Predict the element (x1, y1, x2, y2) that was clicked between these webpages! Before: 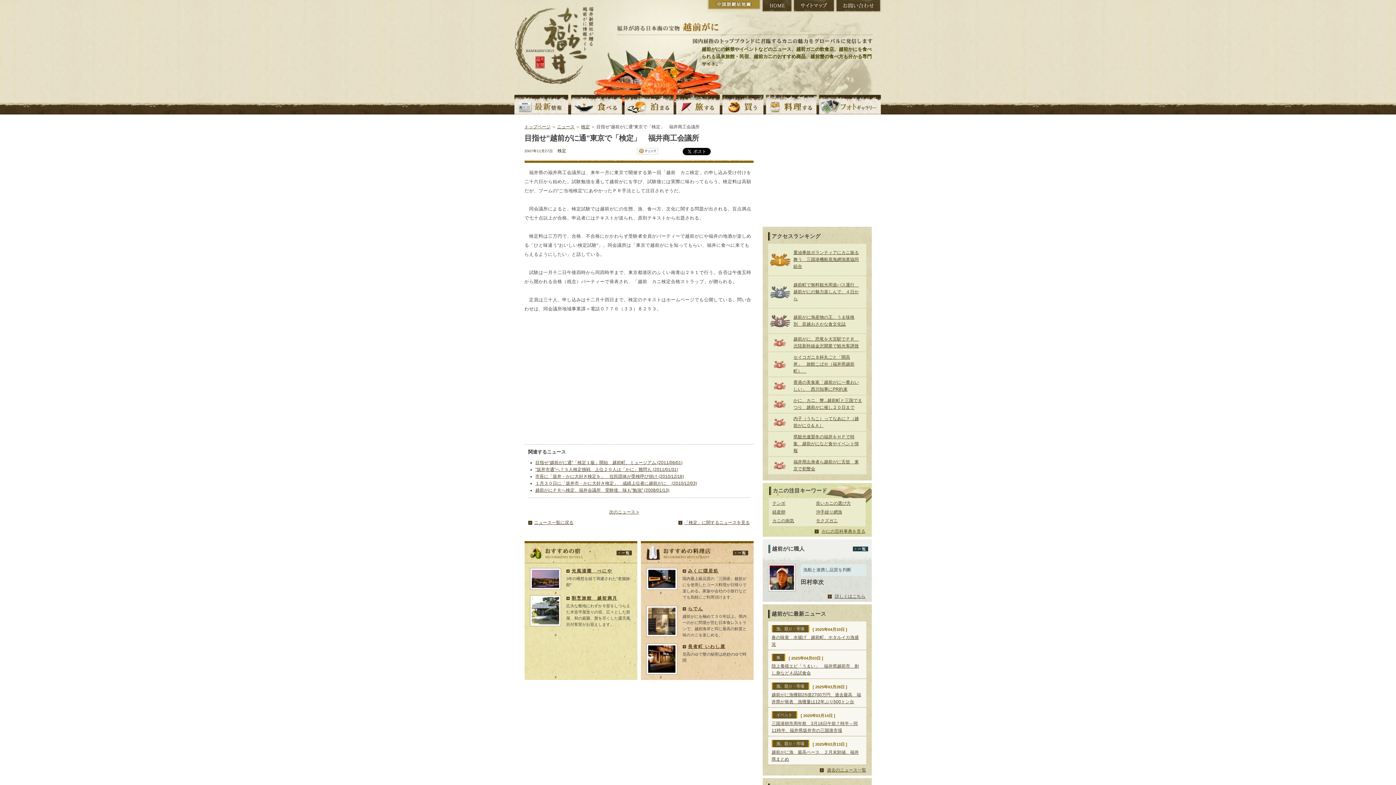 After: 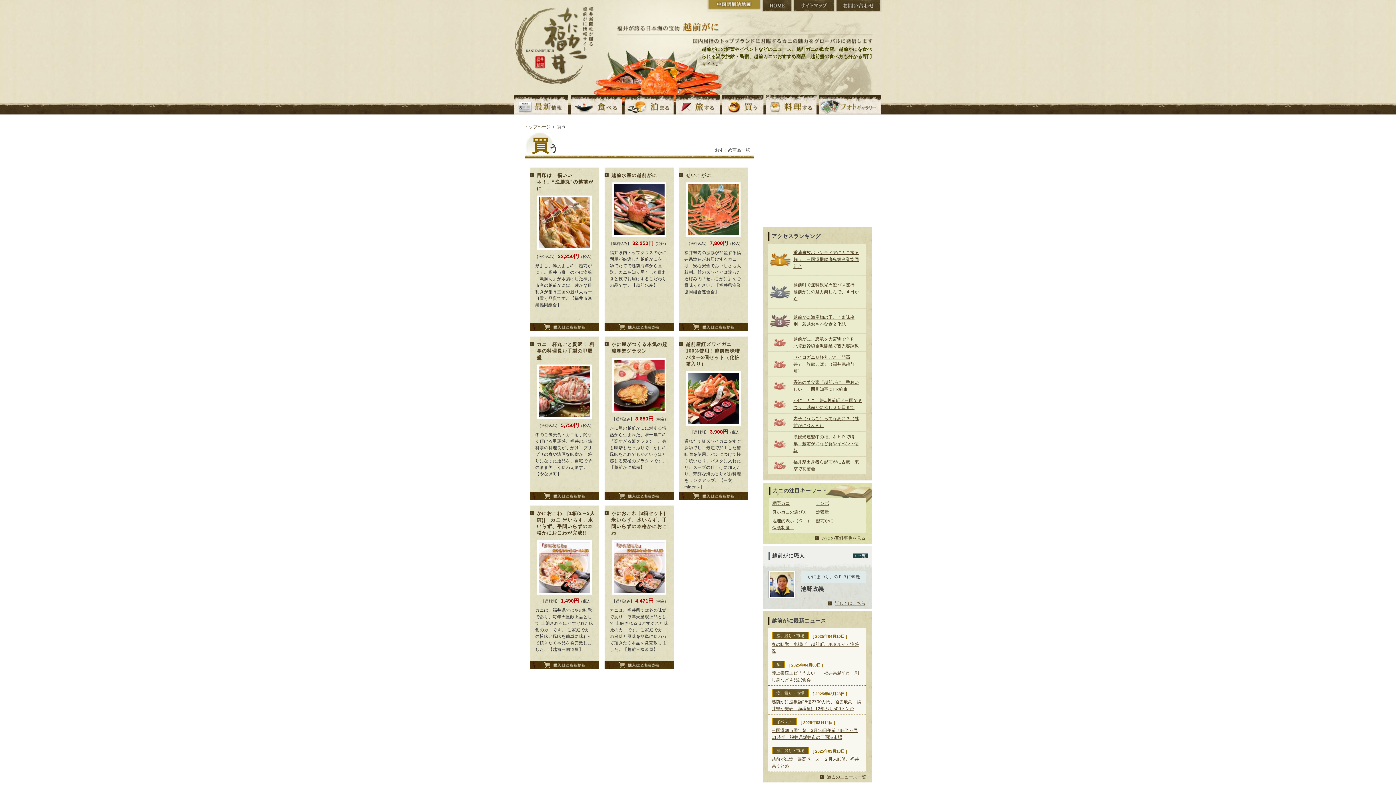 Action: bbox: (722, 92, 766, 114) label: 越前がにを買う